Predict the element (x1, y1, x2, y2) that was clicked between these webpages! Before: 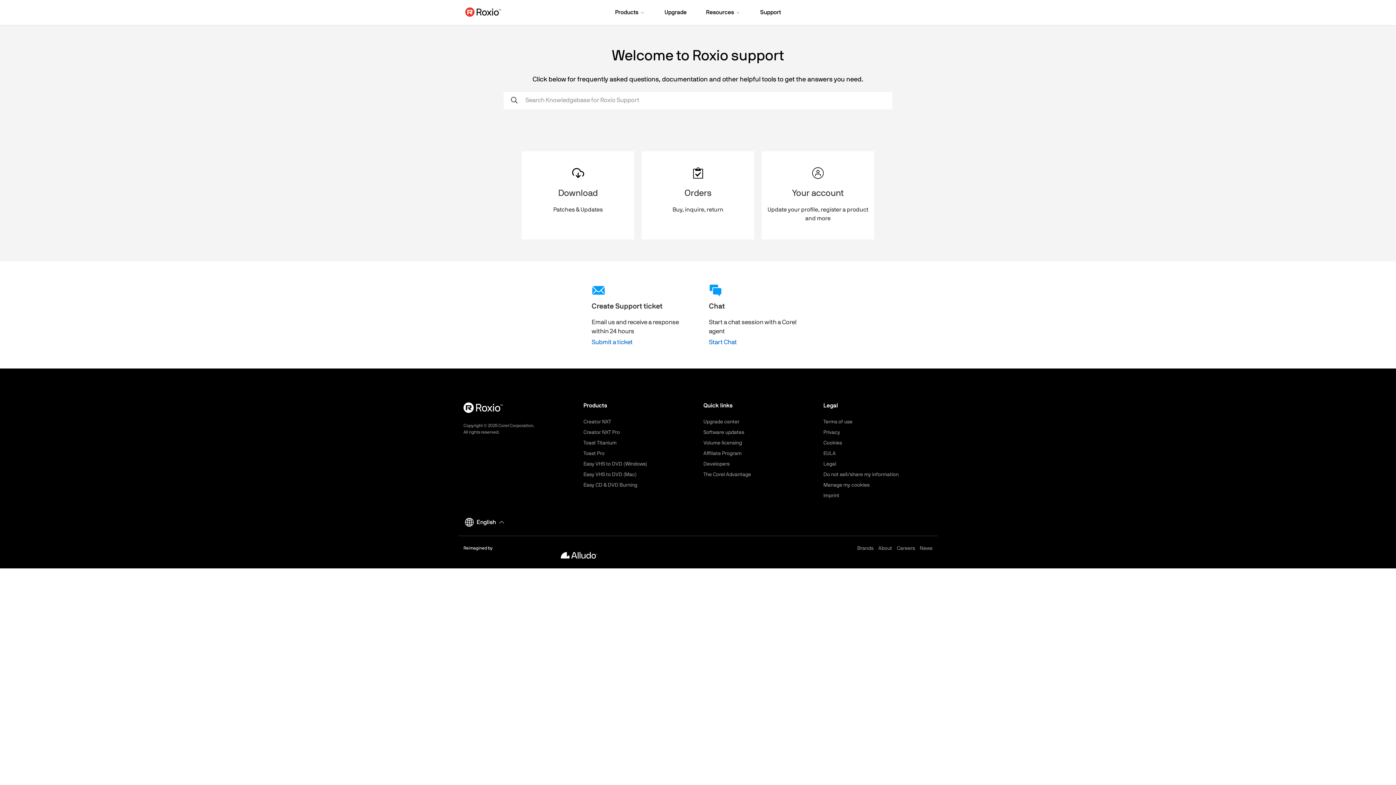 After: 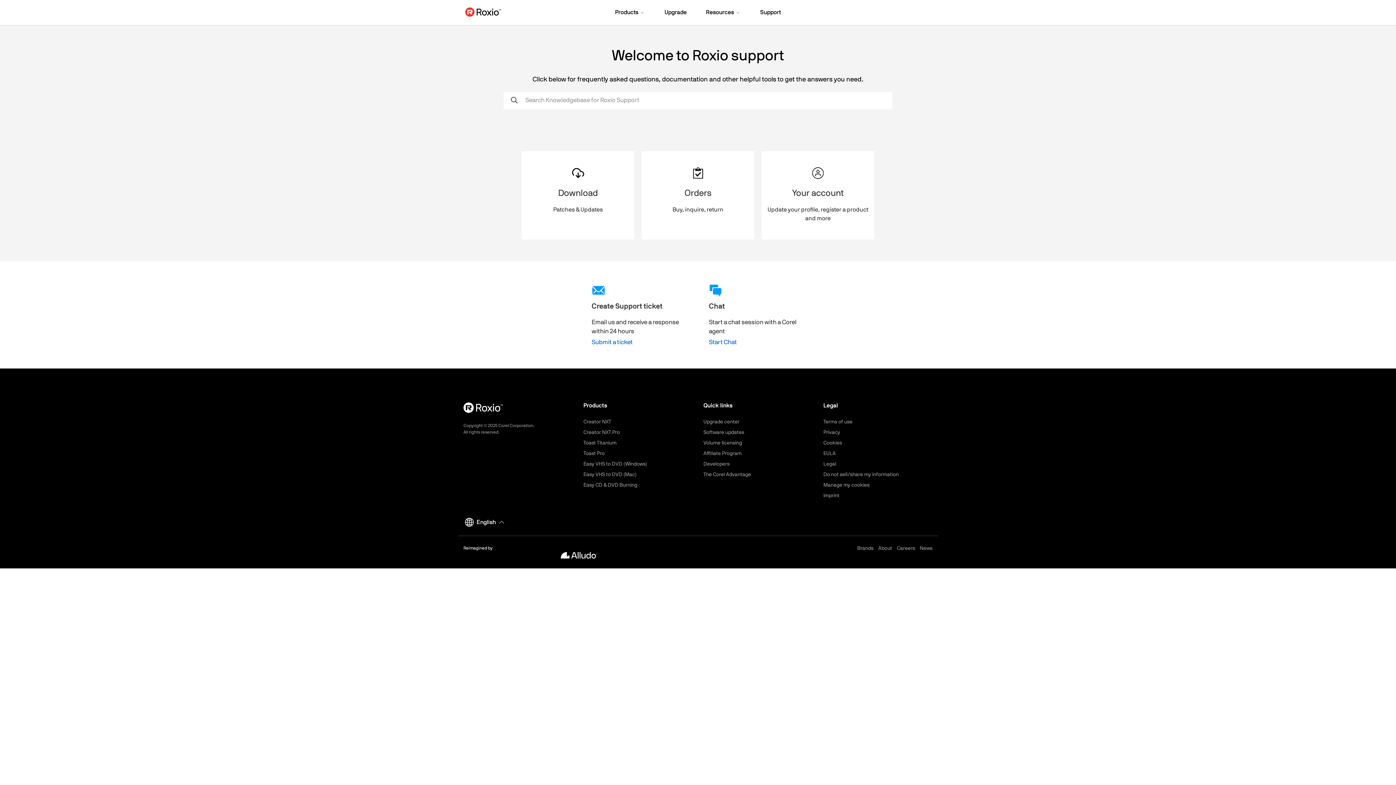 Action: bbox: (463, 546, 692, 559) label: Reimagined by 